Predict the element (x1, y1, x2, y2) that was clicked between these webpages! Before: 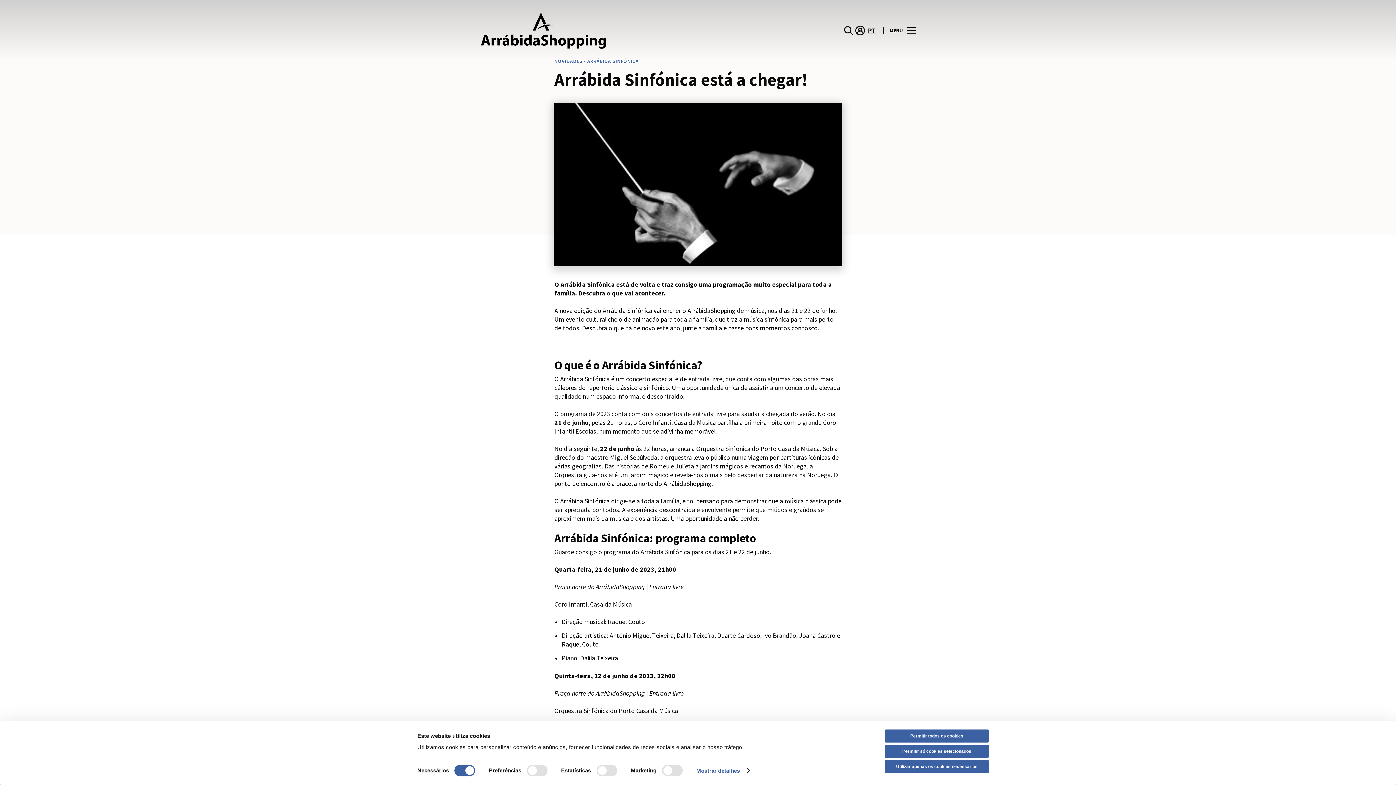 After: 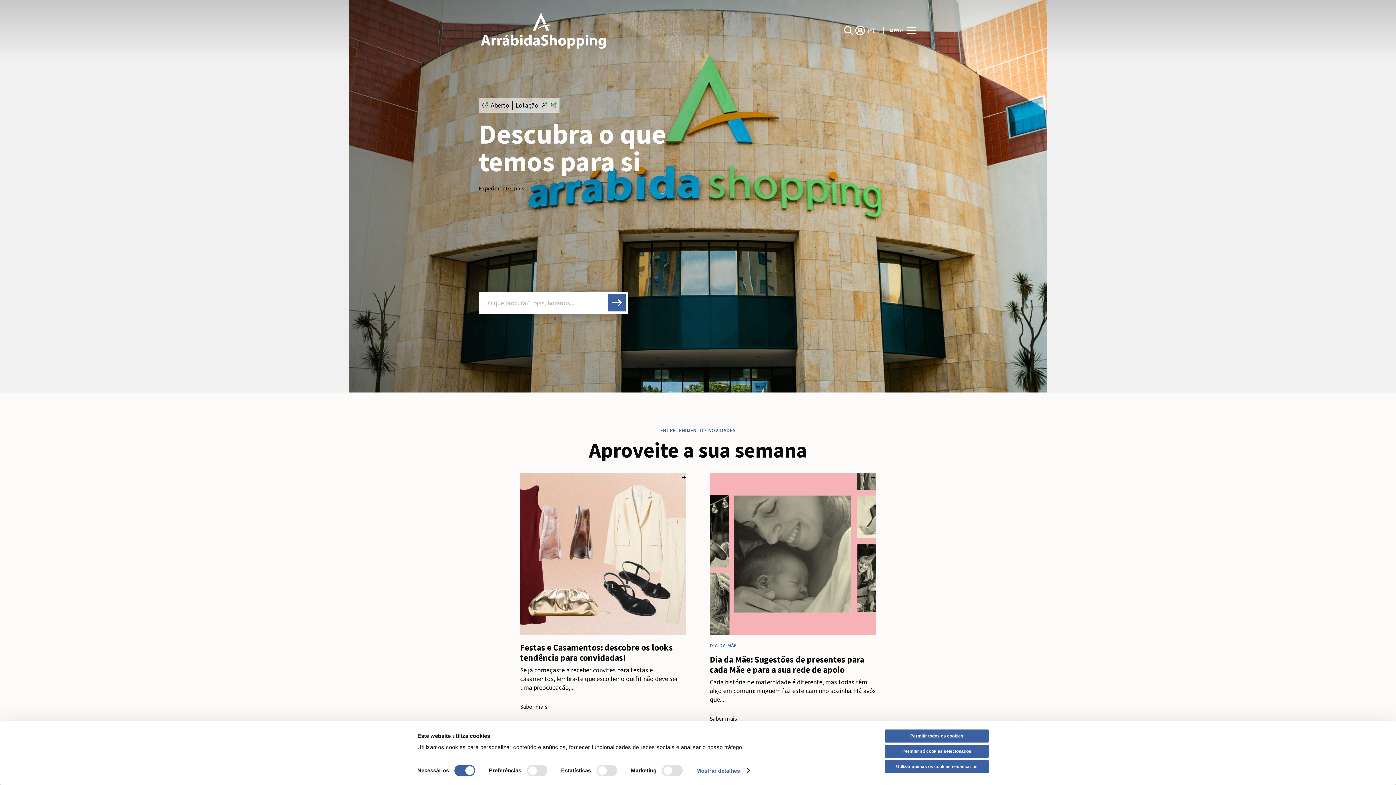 Action: label: logo bbox: (480, 5, 698, 54)